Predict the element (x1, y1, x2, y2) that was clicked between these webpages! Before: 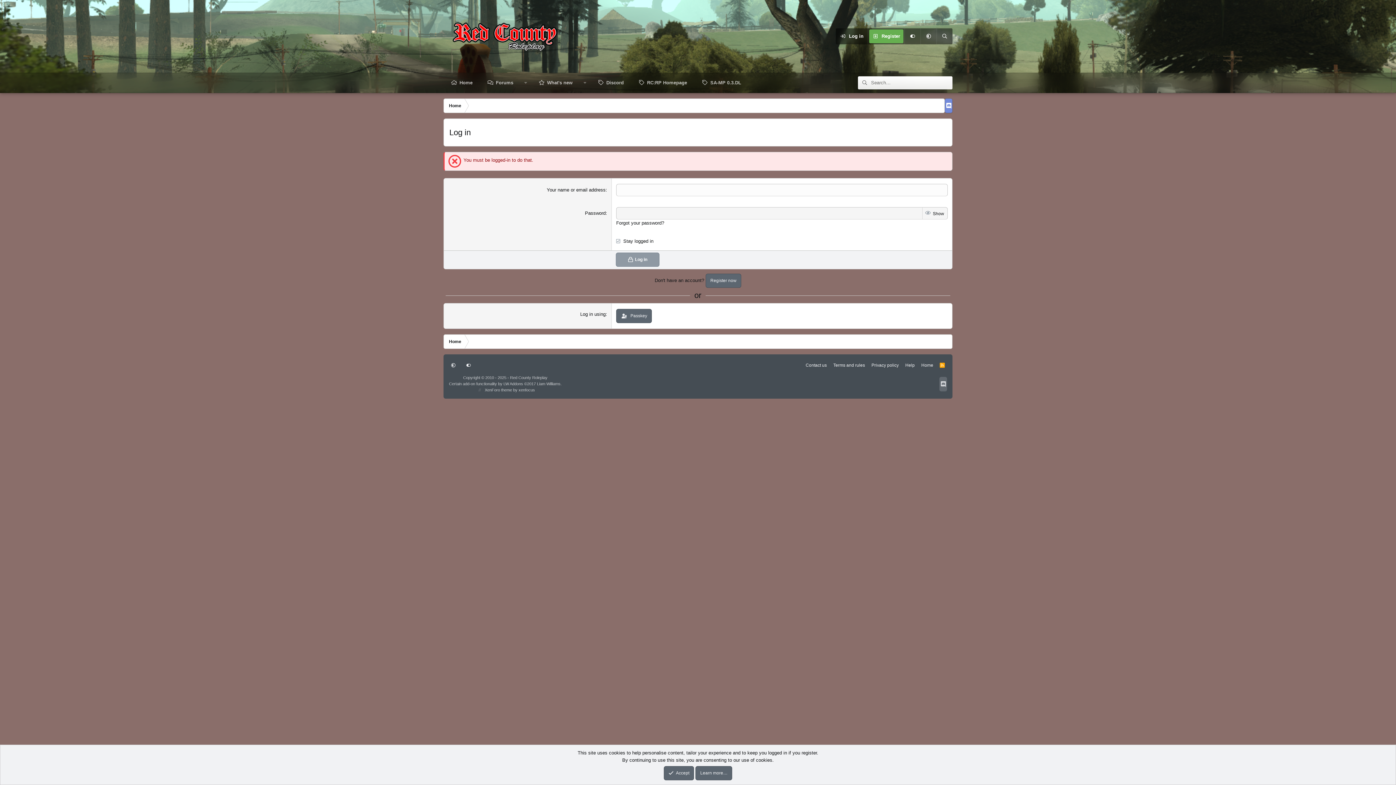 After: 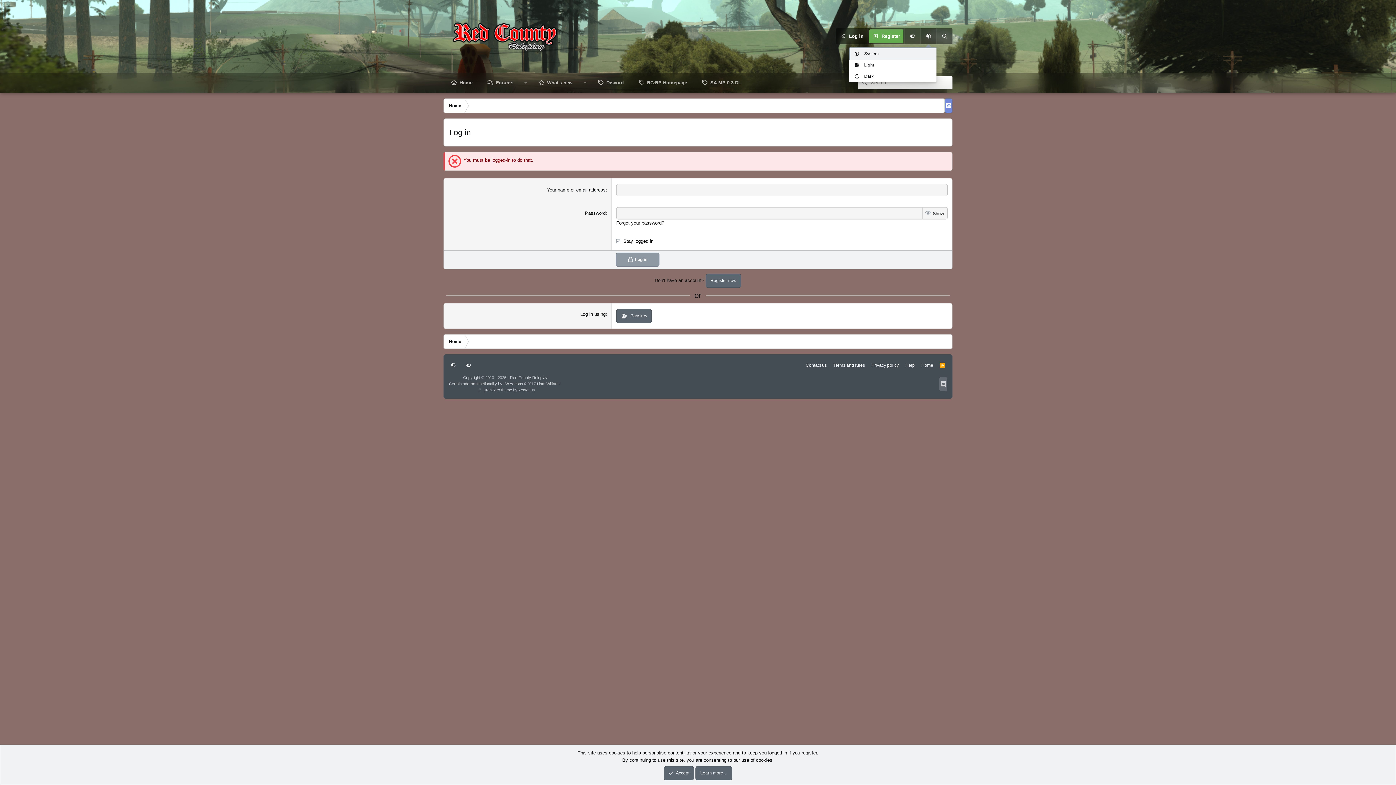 Action: bbox: (920, 28, 936, 44)